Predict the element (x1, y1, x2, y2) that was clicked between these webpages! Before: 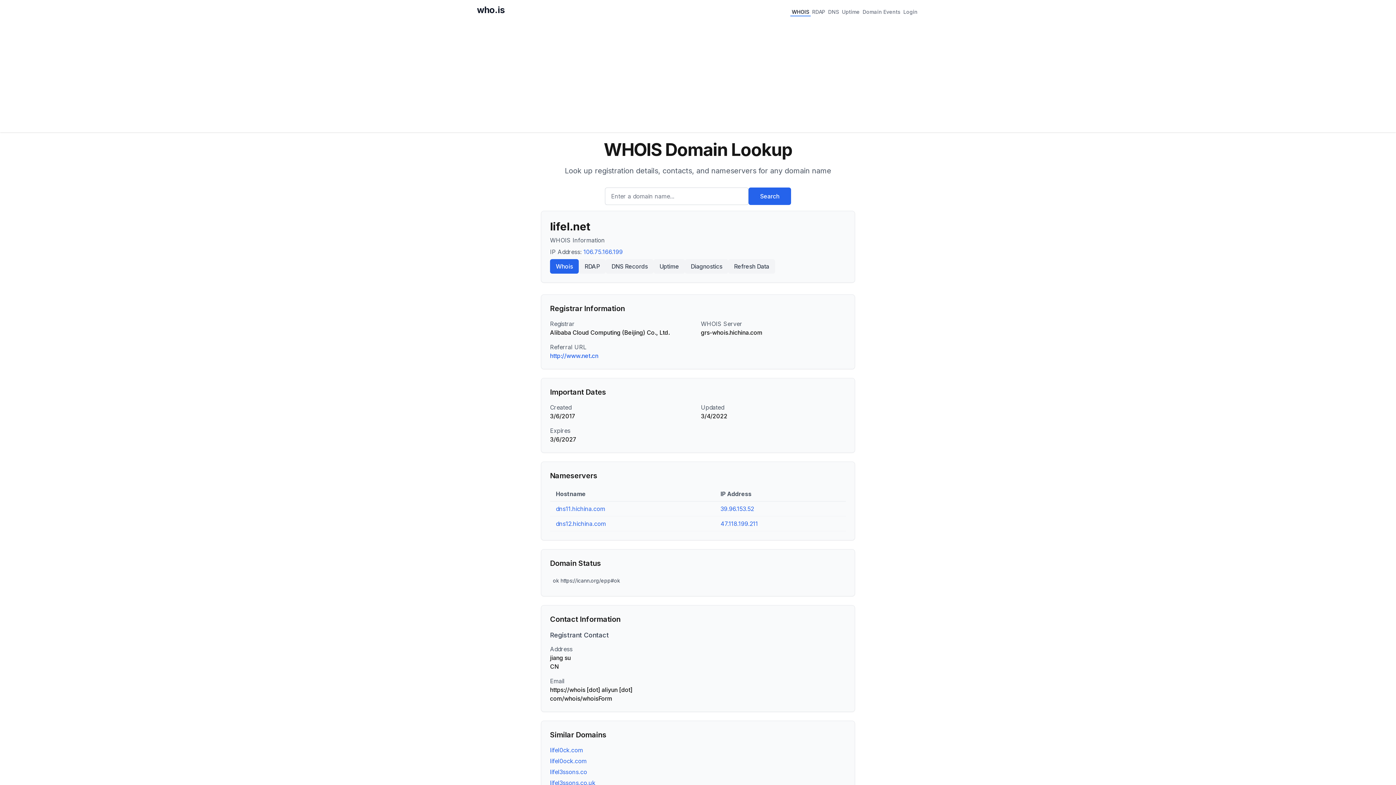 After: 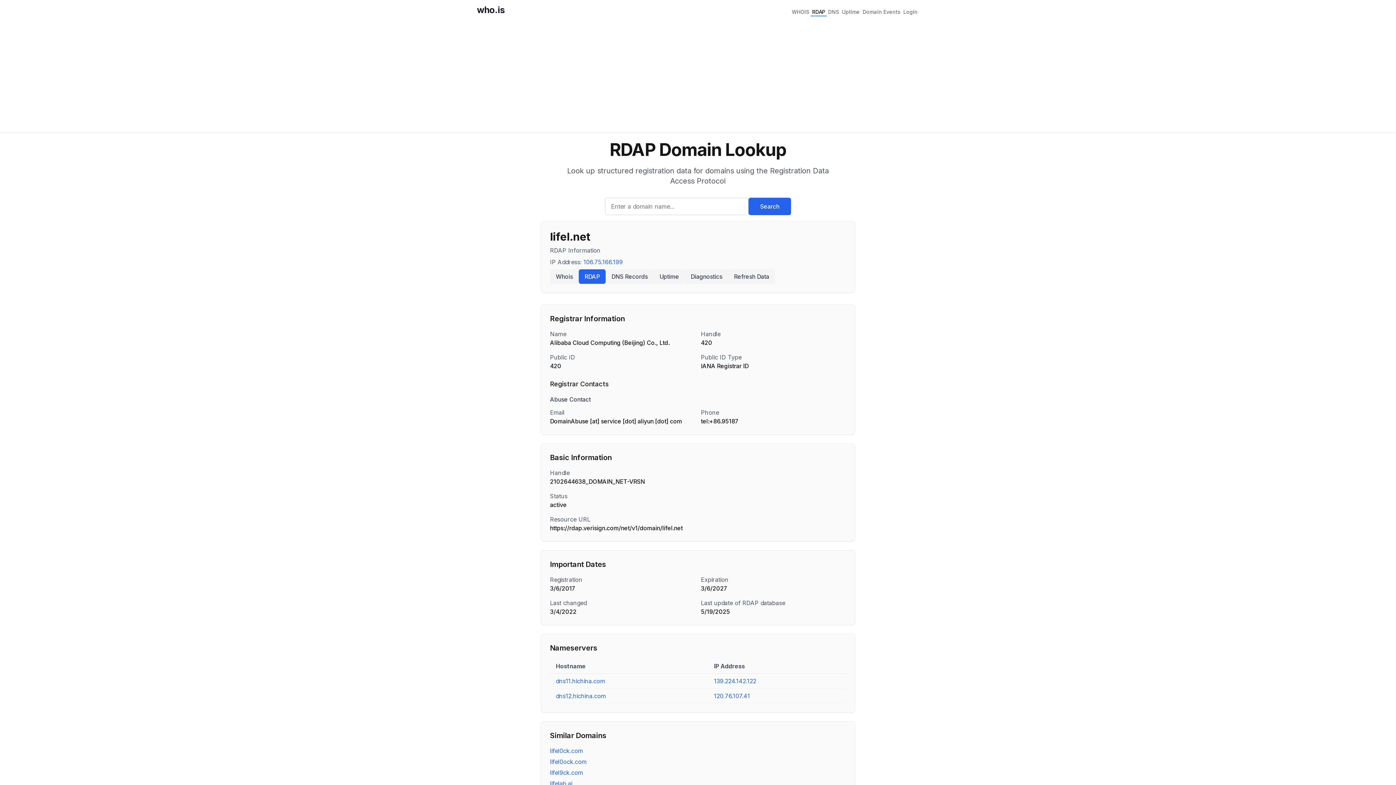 Action: bbox: (578, 259, 605, 273) label: RDAP